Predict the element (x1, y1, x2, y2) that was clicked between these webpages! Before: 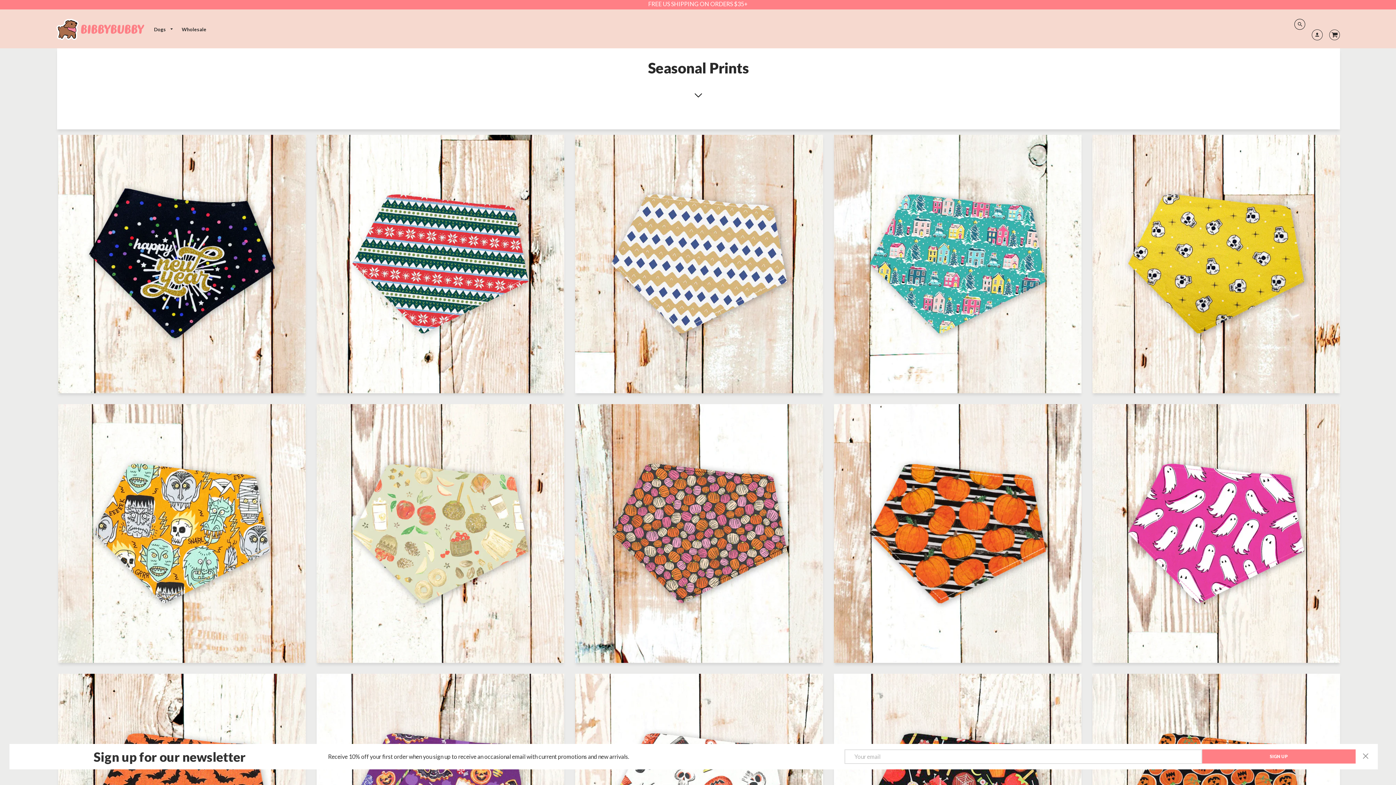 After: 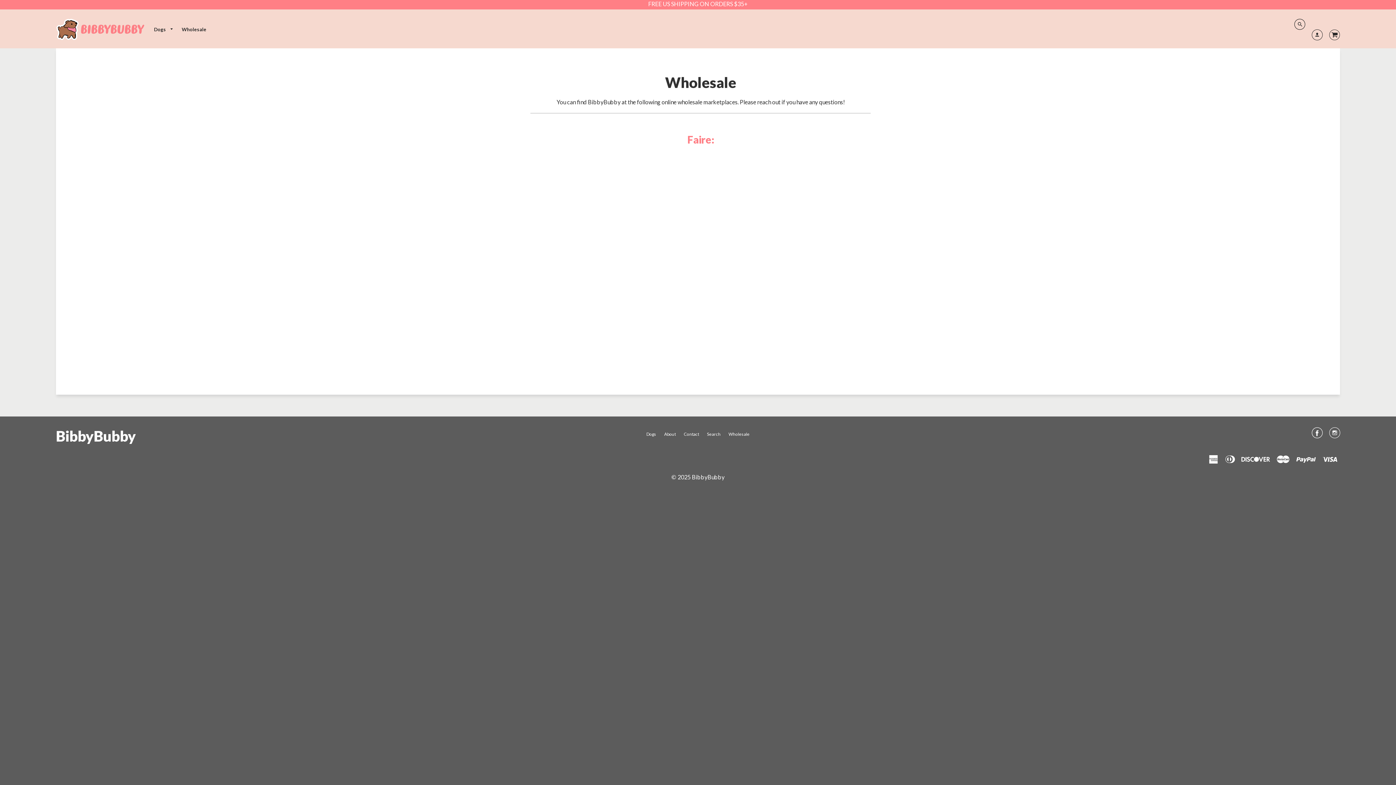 Action: label: Wholesale bbox: (178, 22, 210, 36)